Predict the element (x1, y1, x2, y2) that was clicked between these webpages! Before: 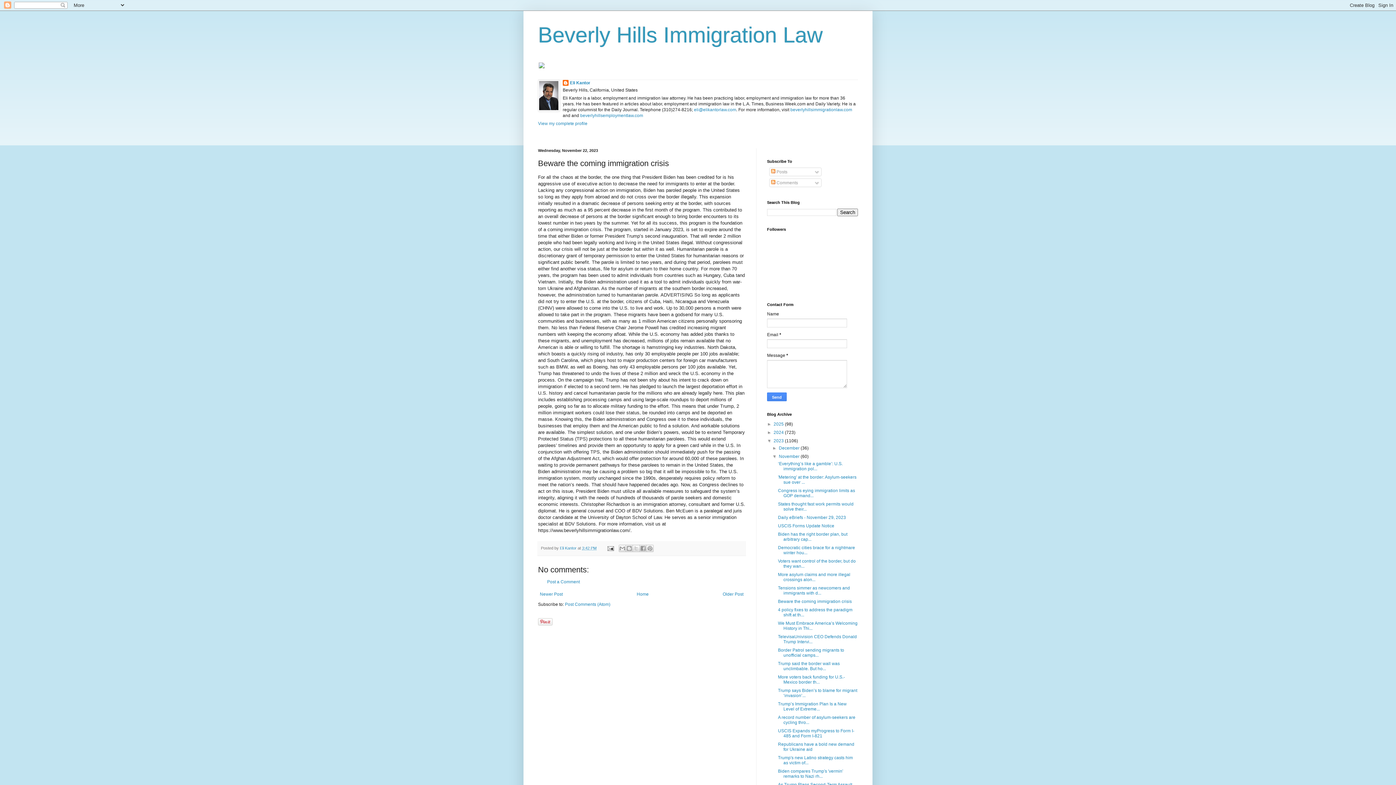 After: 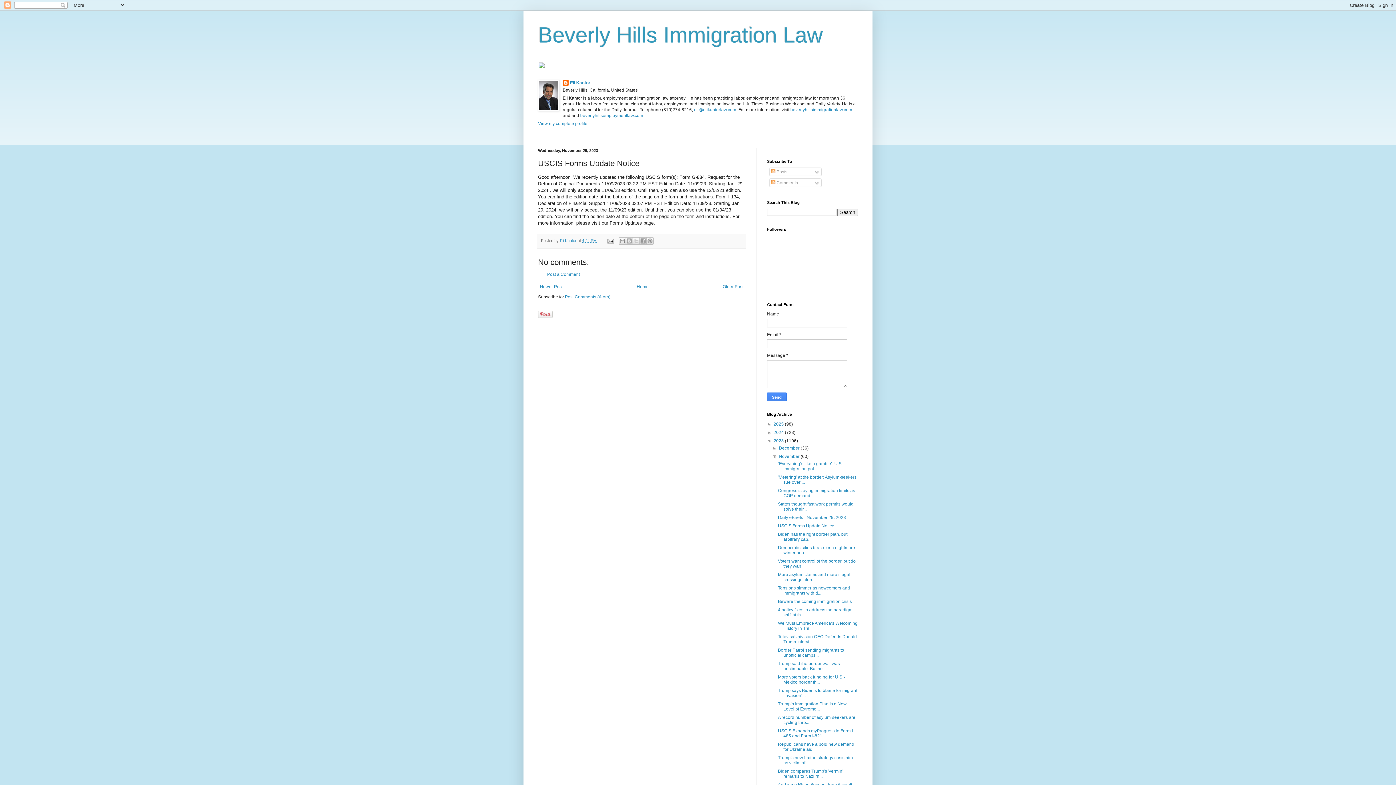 Action: bbox: (778, 523, 834, 528) label: USCIS Forms Update Notice